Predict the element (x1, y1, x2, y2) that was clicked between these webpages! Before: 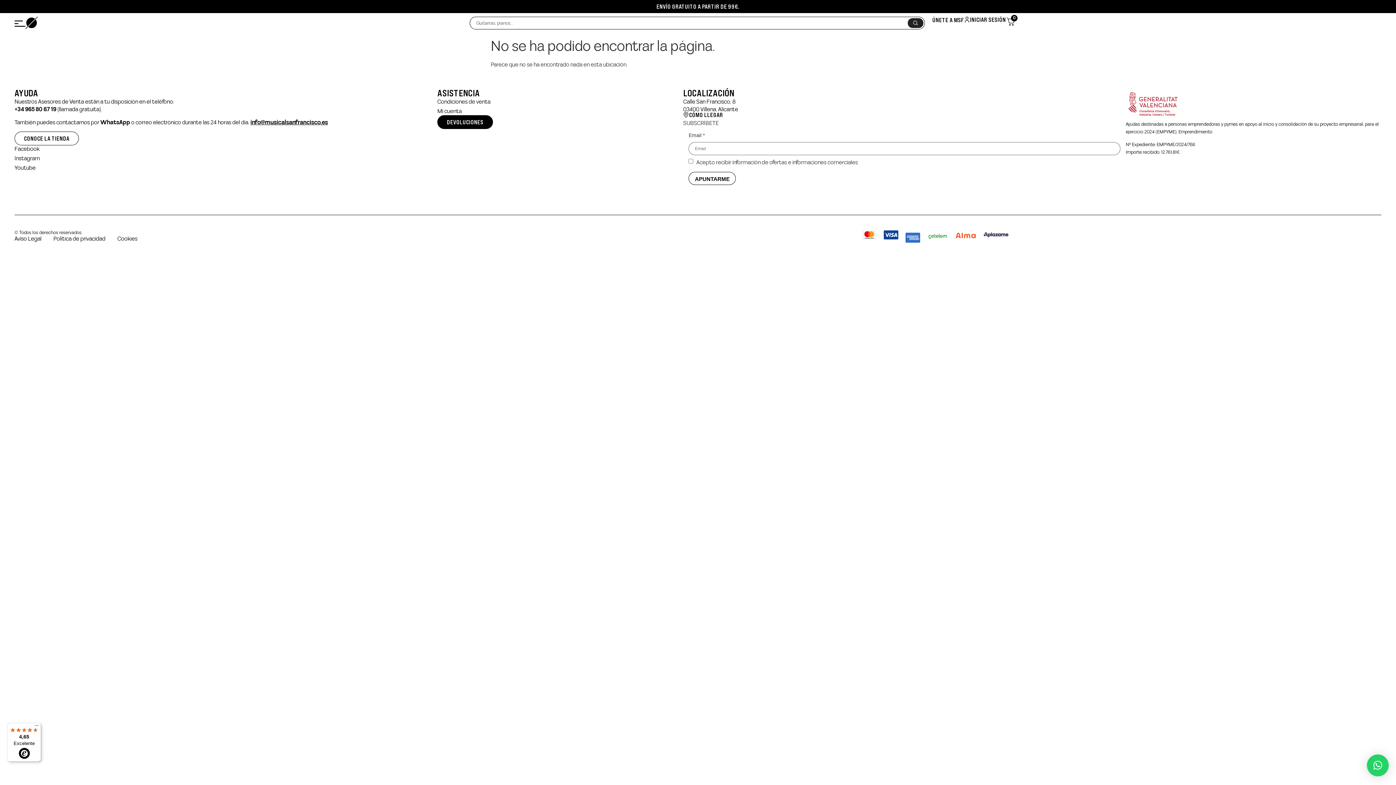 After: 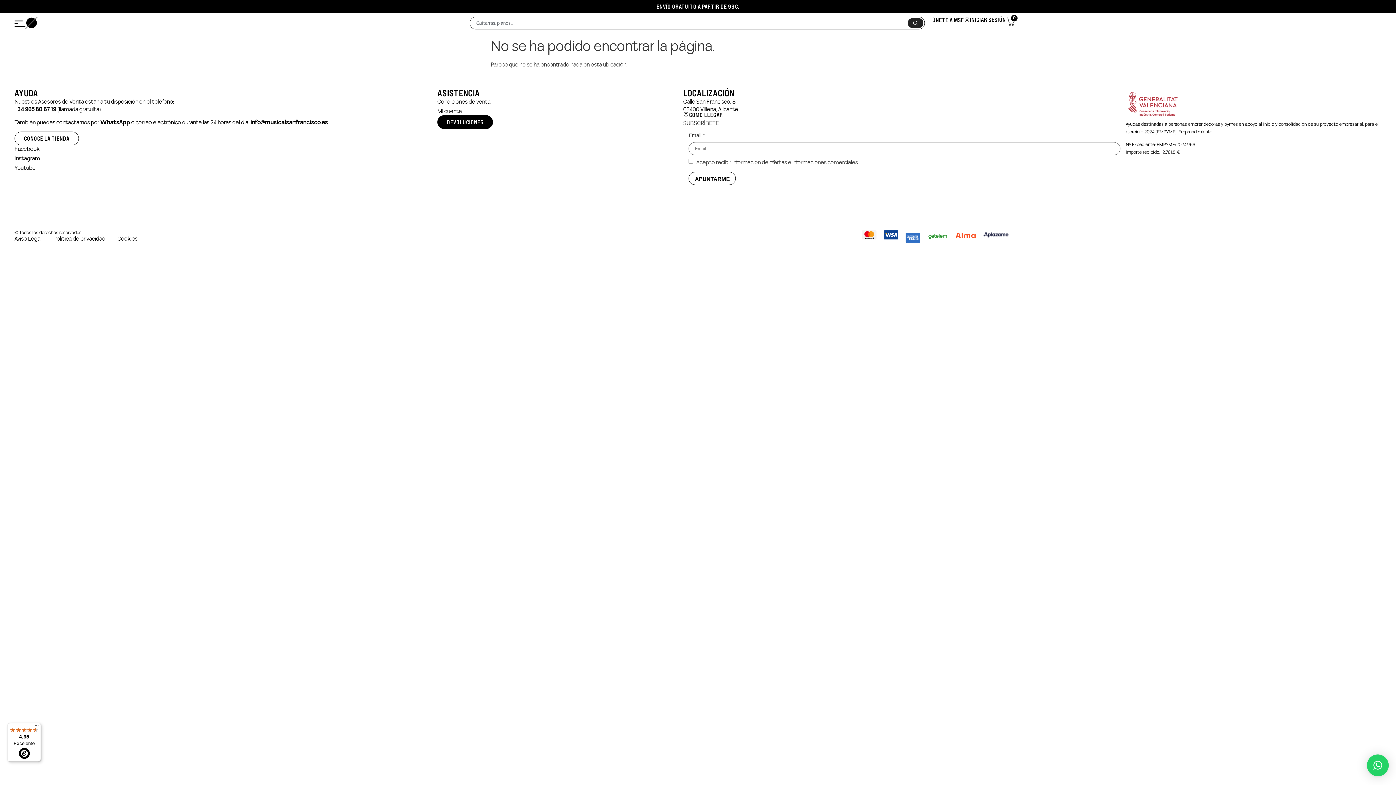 Action: label: info@musicalsanfrancisco.es bbox: (250, 118, 328, 126)